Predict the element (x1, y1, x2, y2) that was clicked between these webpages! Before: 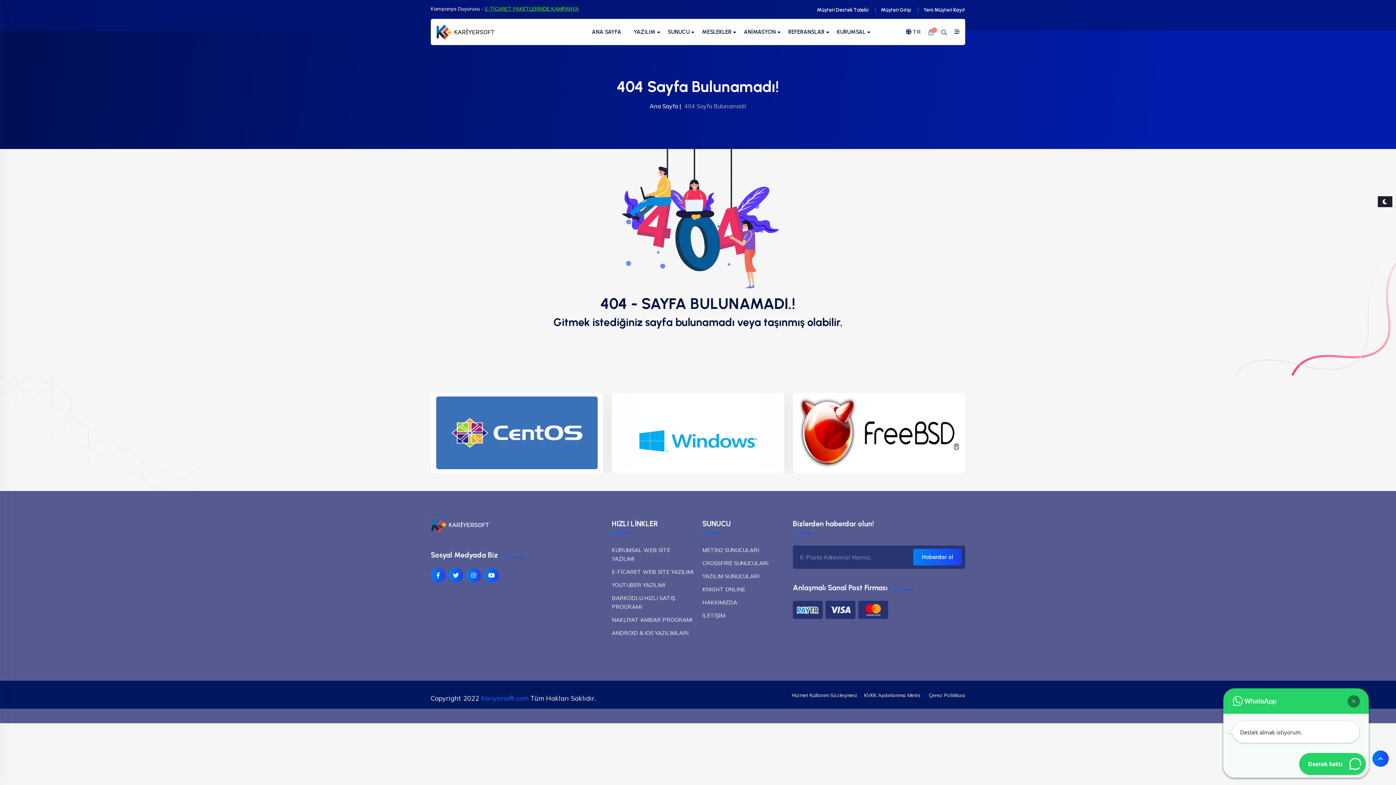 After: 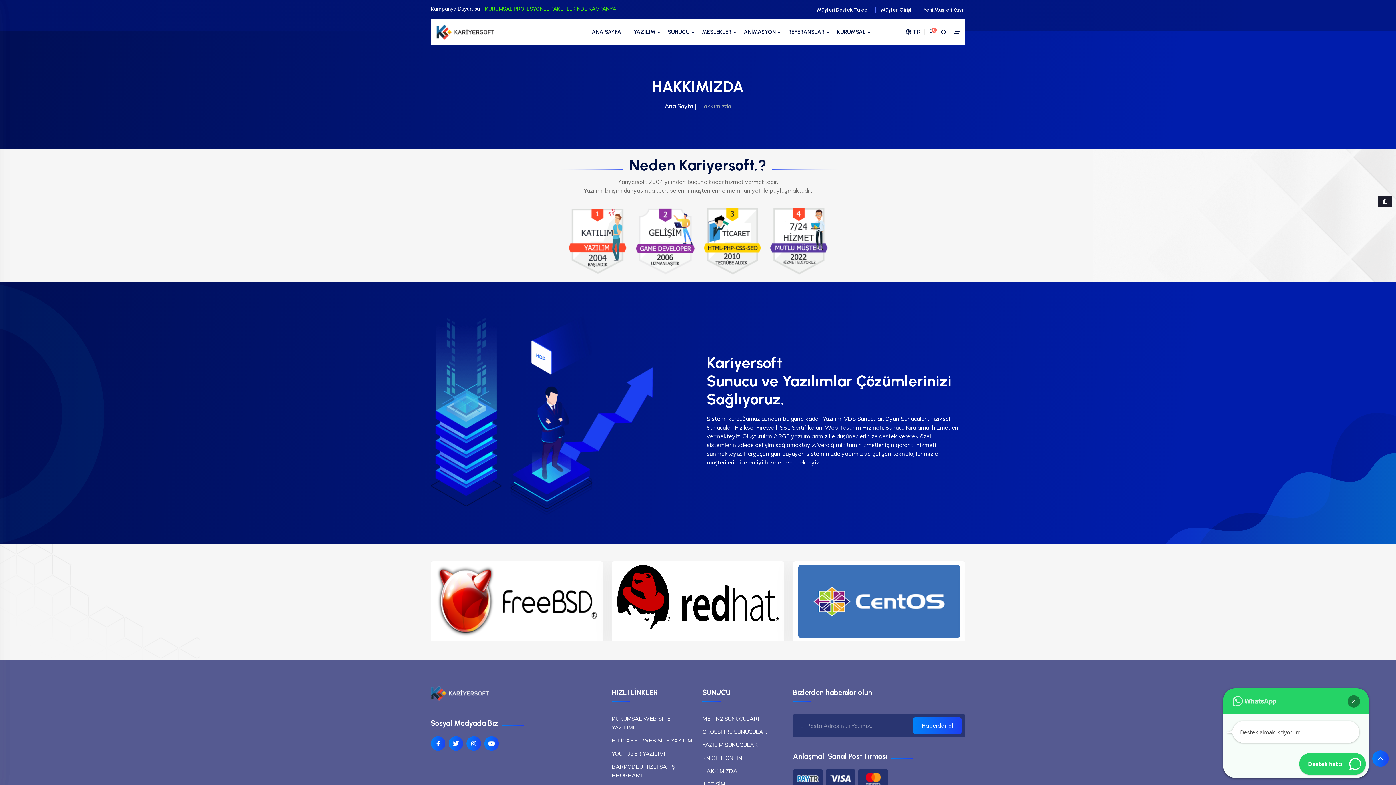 Action: bbox: (702, 599, 737, 606) label: HAKKIMIZDA